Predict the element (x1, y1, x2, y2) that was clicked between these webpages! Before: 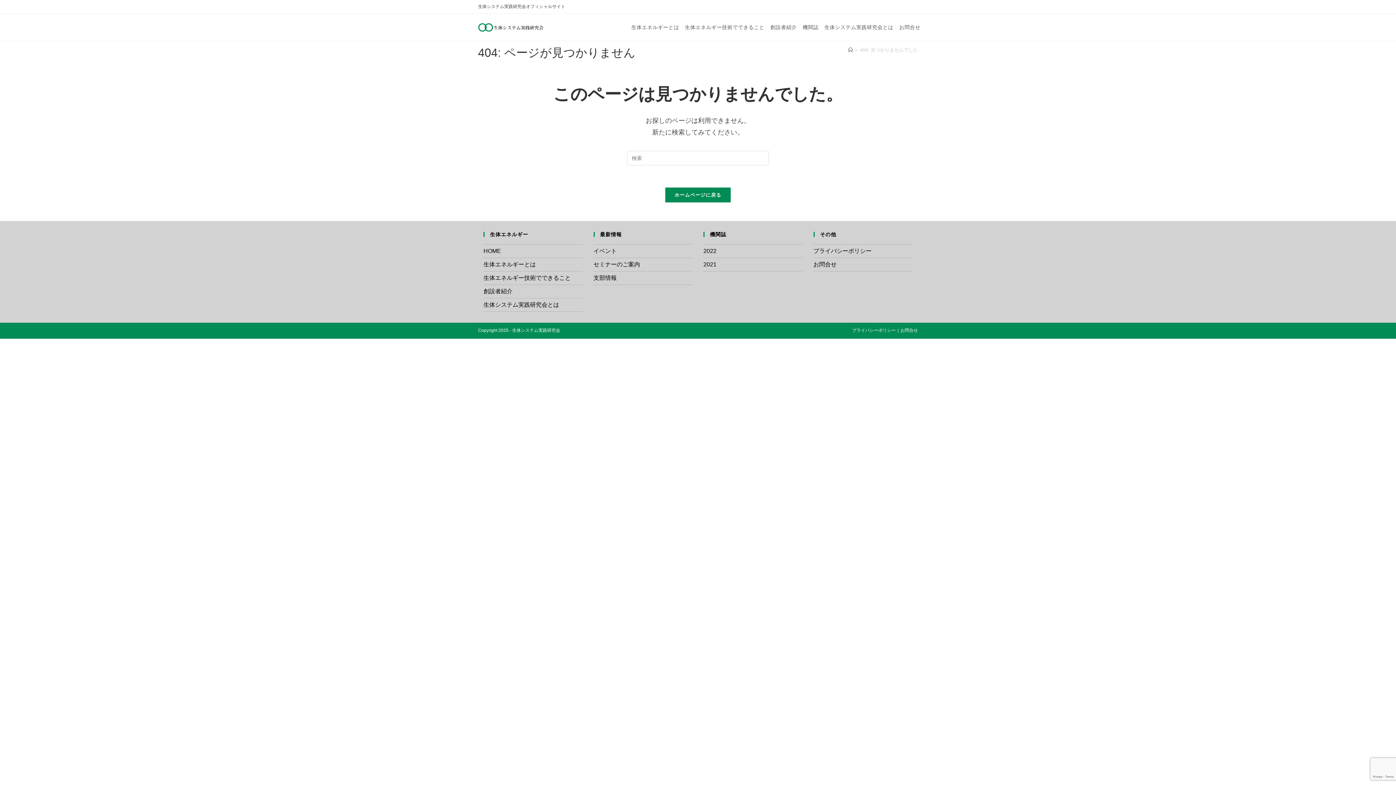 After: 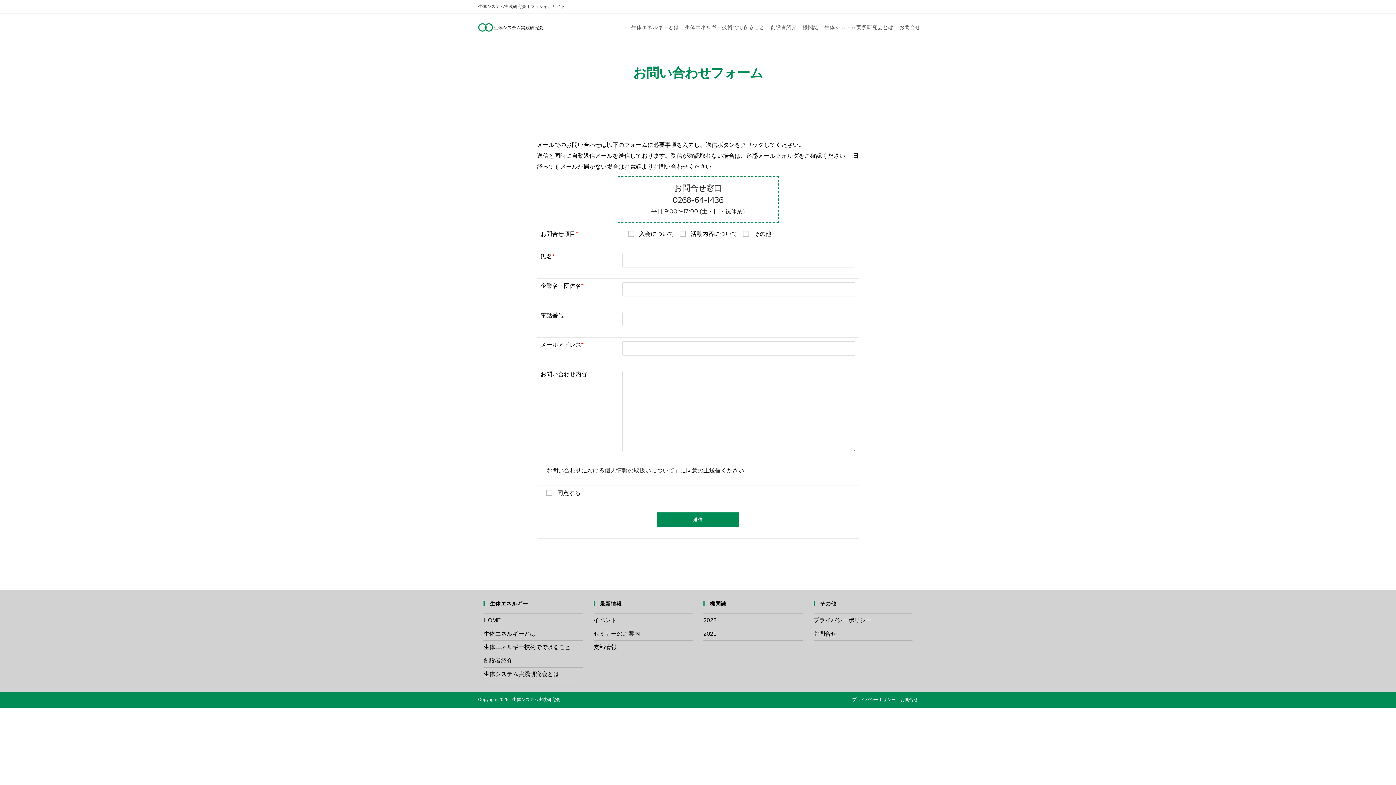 Action: label: お問合せ bbox: (896, 13, 923, 40)